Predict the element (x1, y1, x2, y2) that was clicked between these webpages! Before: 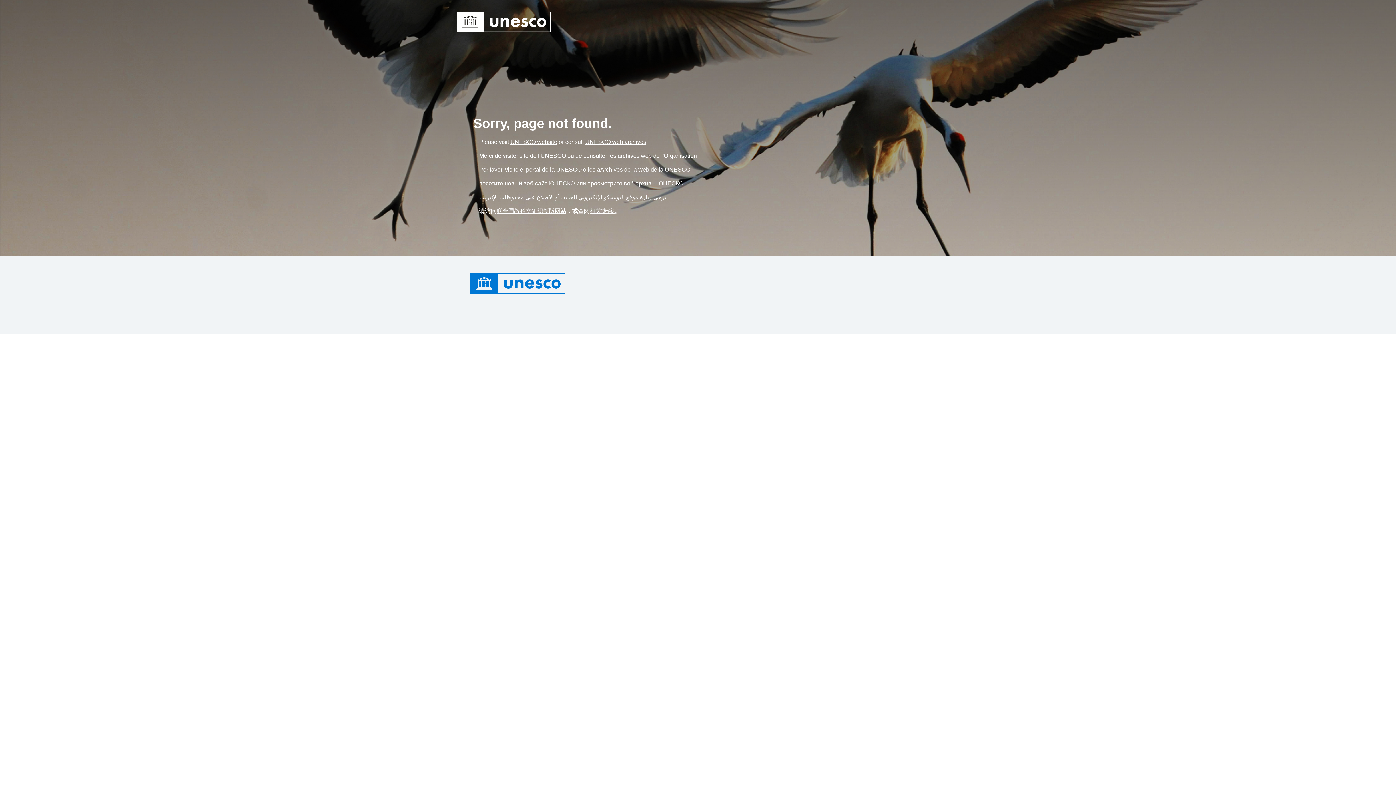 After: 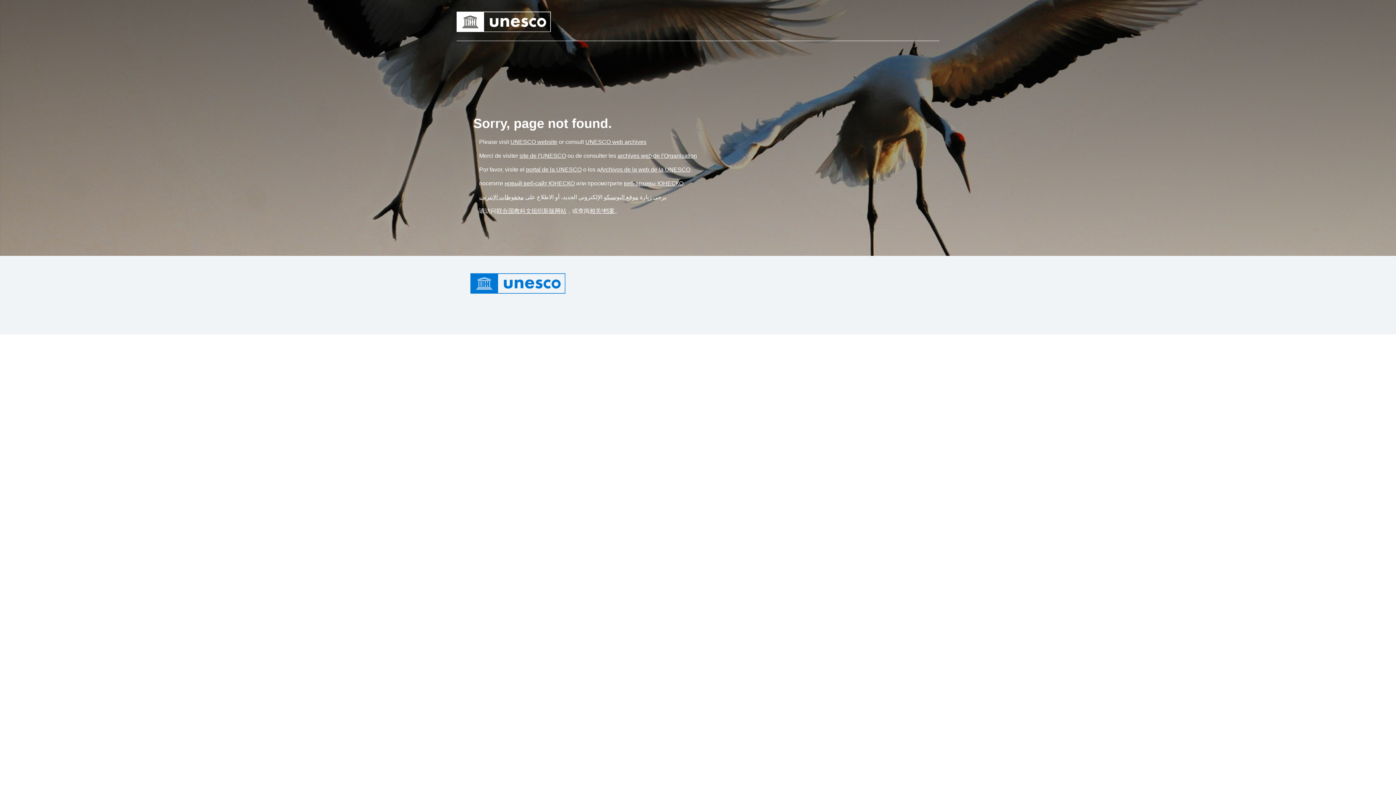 Action: bbox: (585, 138, 646, 145) label: Link UNESCO web archives